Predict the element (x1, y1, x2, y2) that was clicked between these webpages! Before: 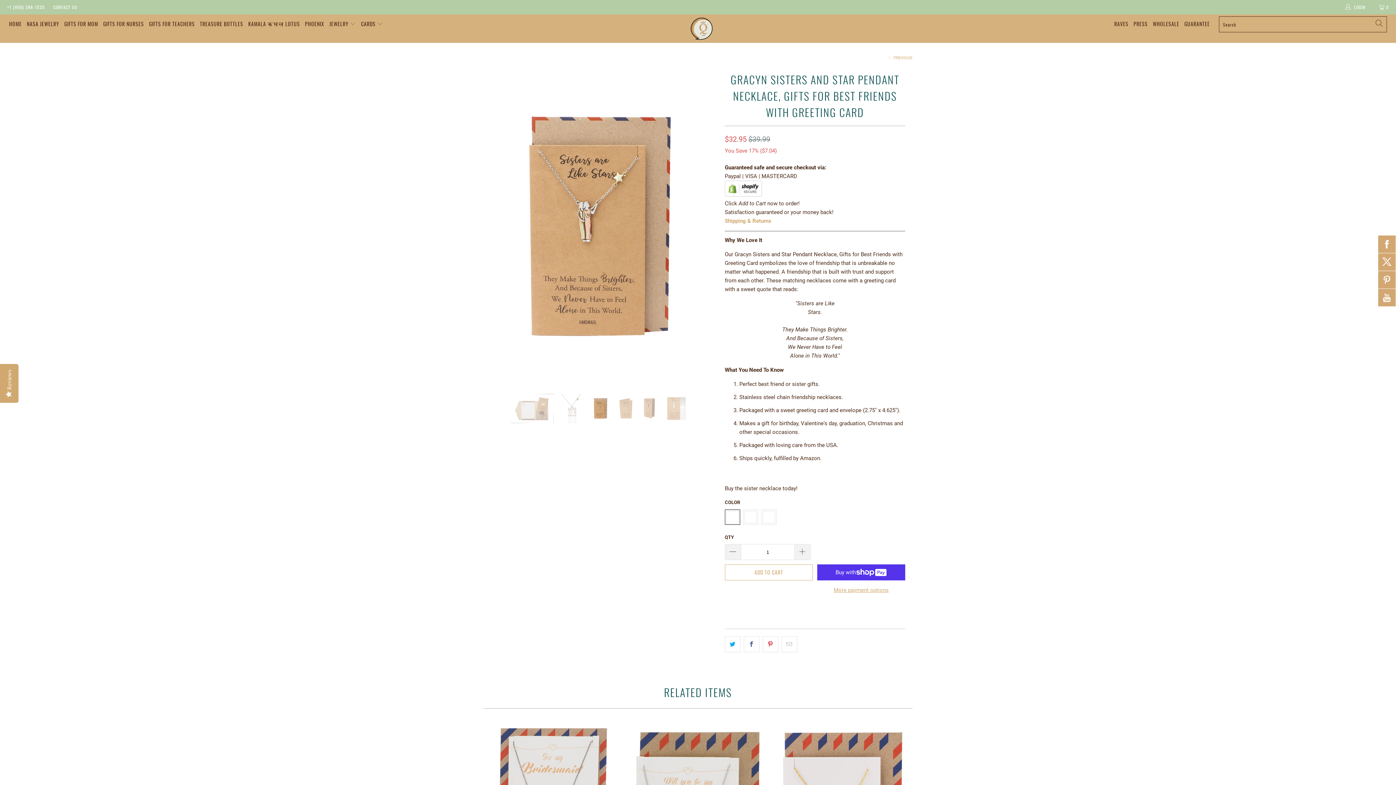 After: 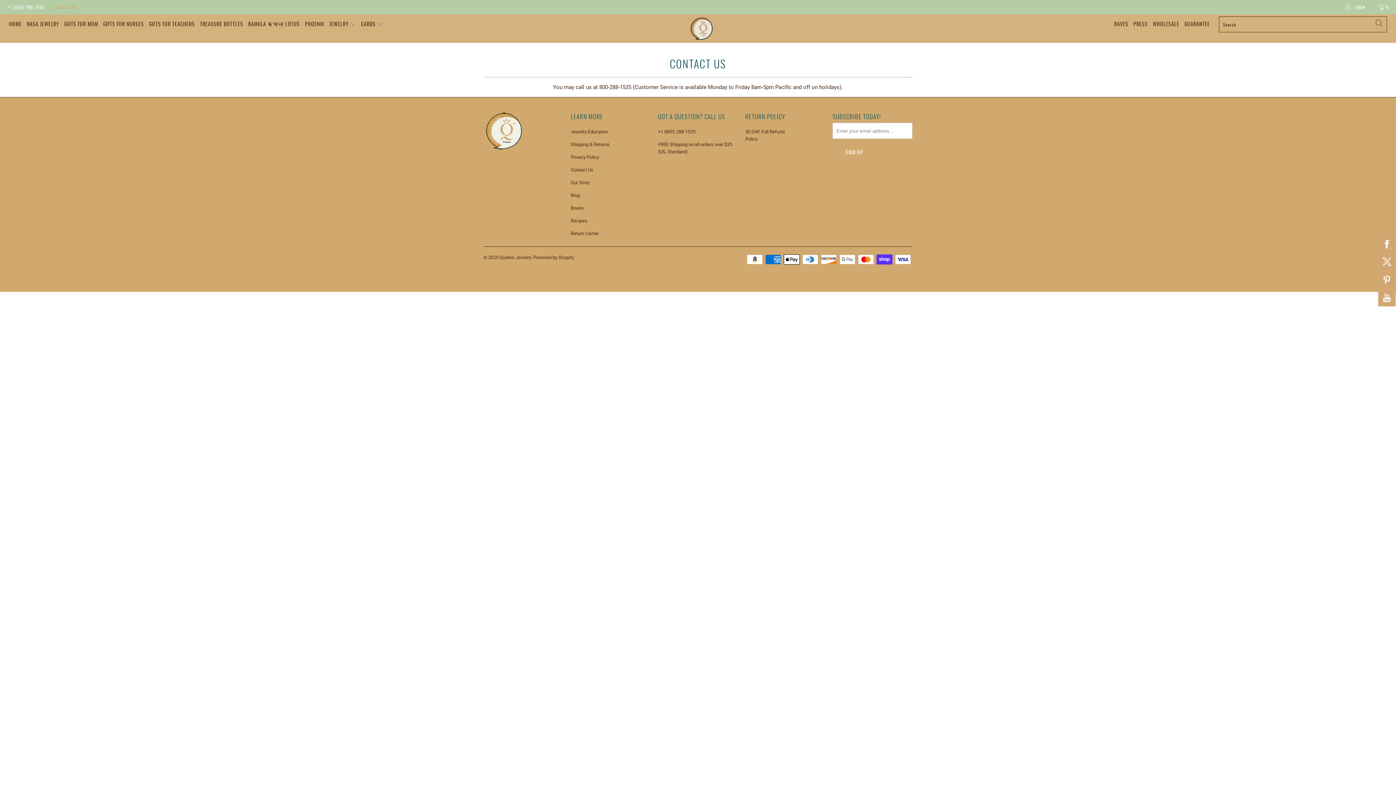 Action: label: CONTACT US bbox: (53, 0, 77, 14)